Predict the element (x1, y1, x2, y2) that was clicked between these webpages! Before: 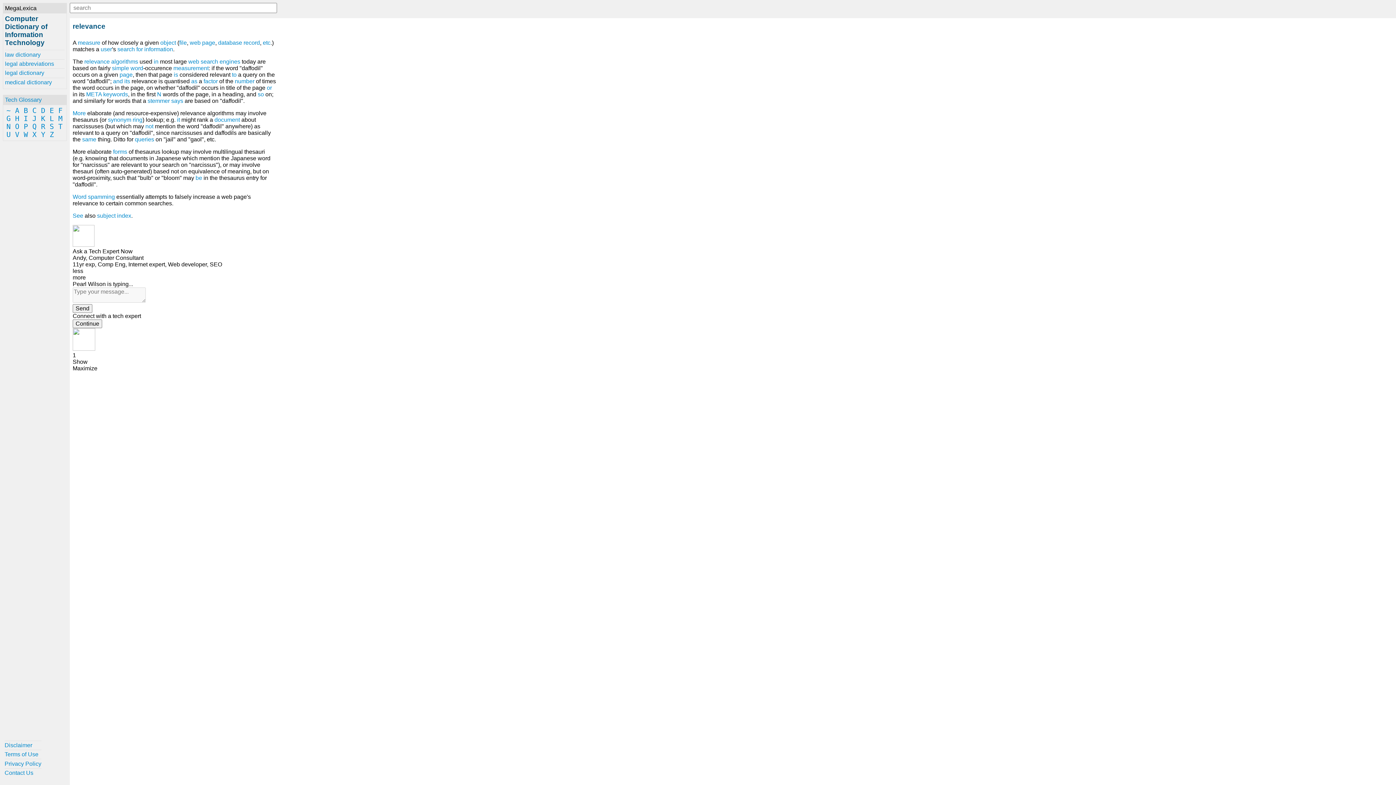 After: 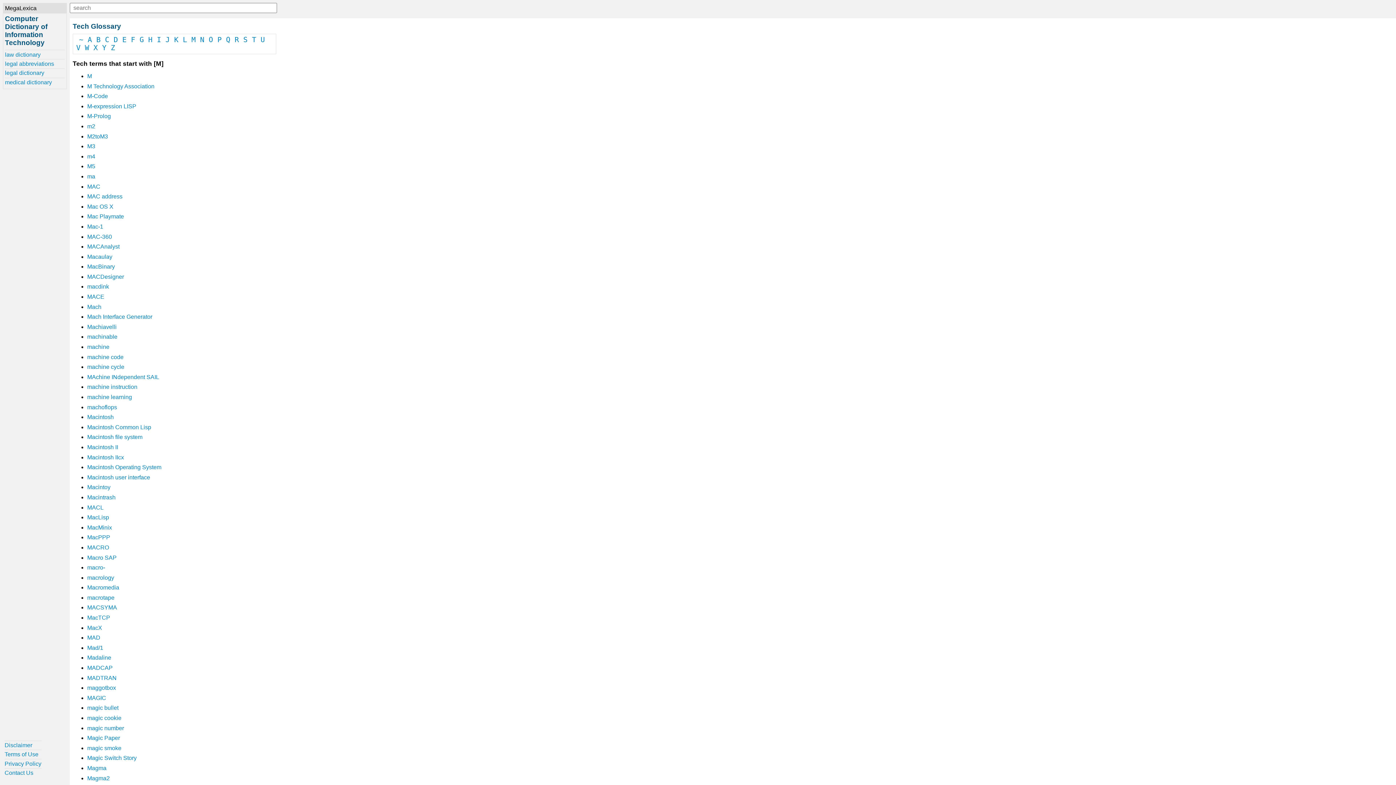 Action: label: M bbox: (56, 114, 64, 122)